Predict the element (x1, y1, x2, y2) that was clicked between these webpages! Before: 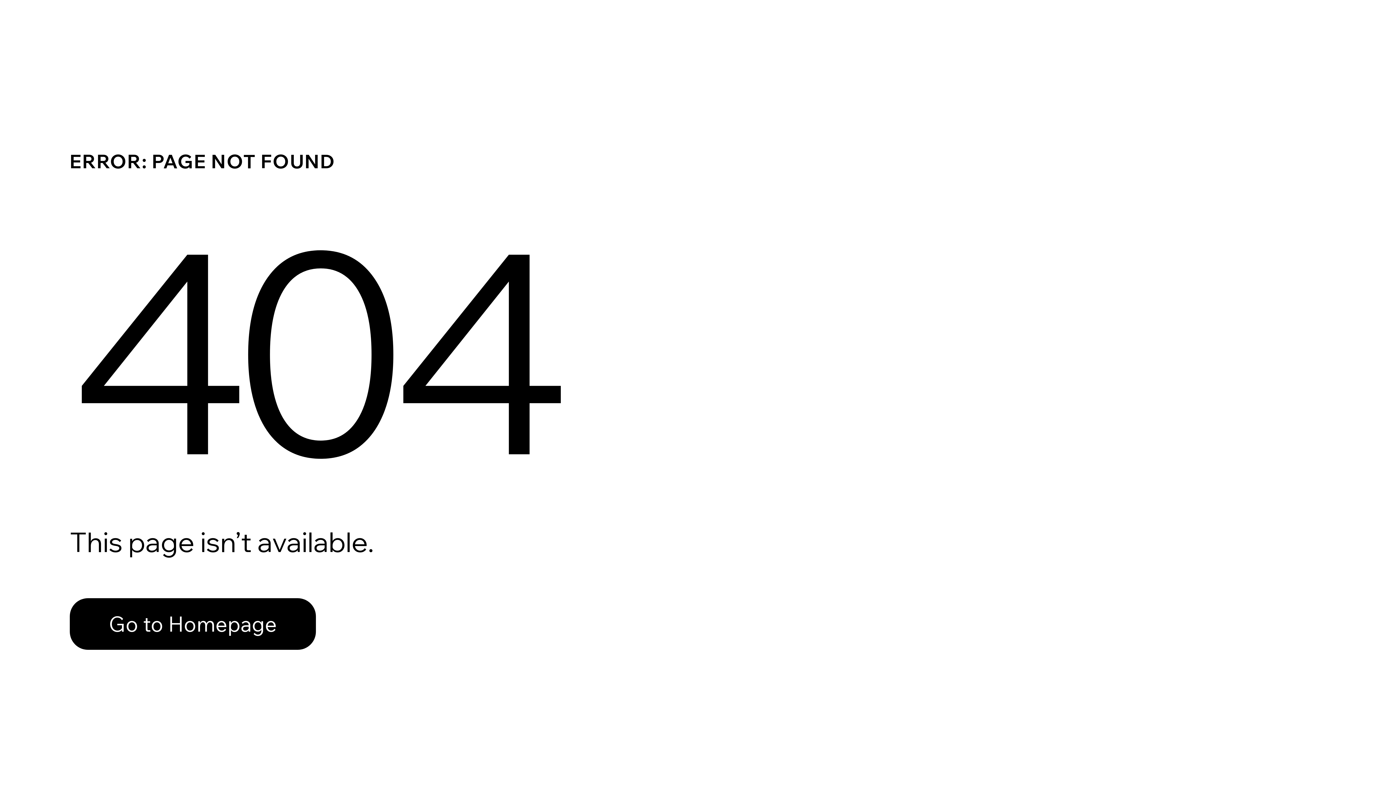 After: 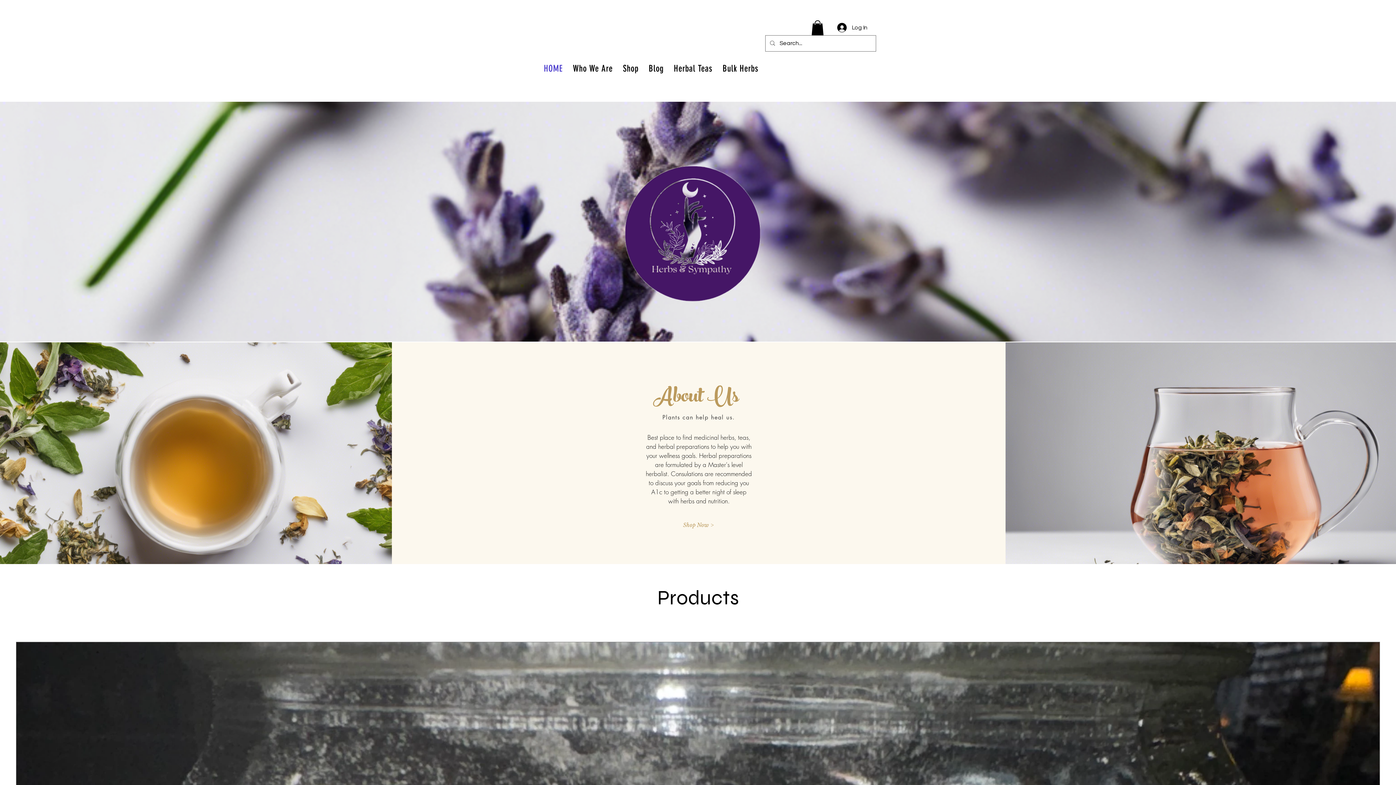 Action: label: Go to Homepage bbox: (69, 598, 316, 650)